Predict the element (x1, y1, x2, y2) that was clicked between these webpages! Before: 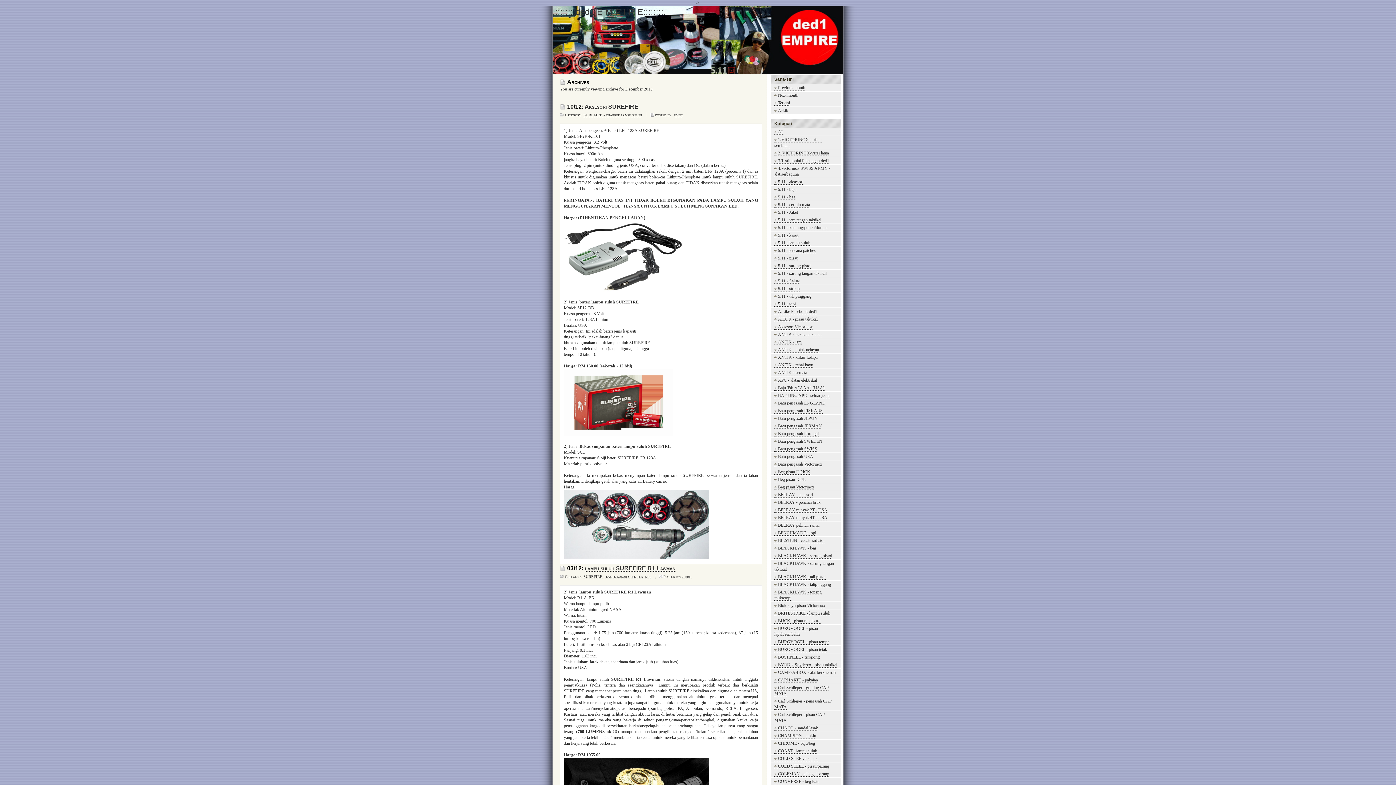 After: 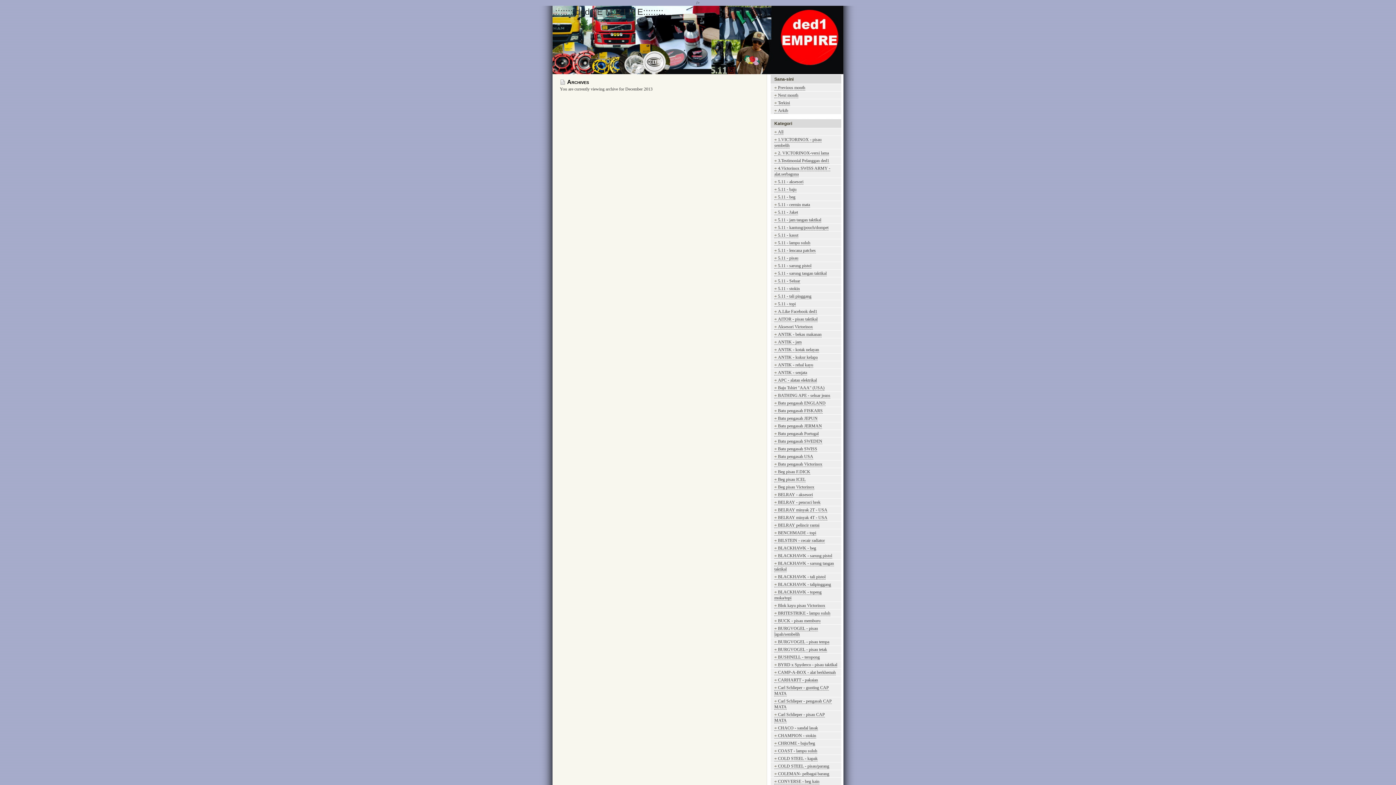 Action: bbox: (774, 662, 837, 668) label: BYRD x Spyderco - pisau taktikal